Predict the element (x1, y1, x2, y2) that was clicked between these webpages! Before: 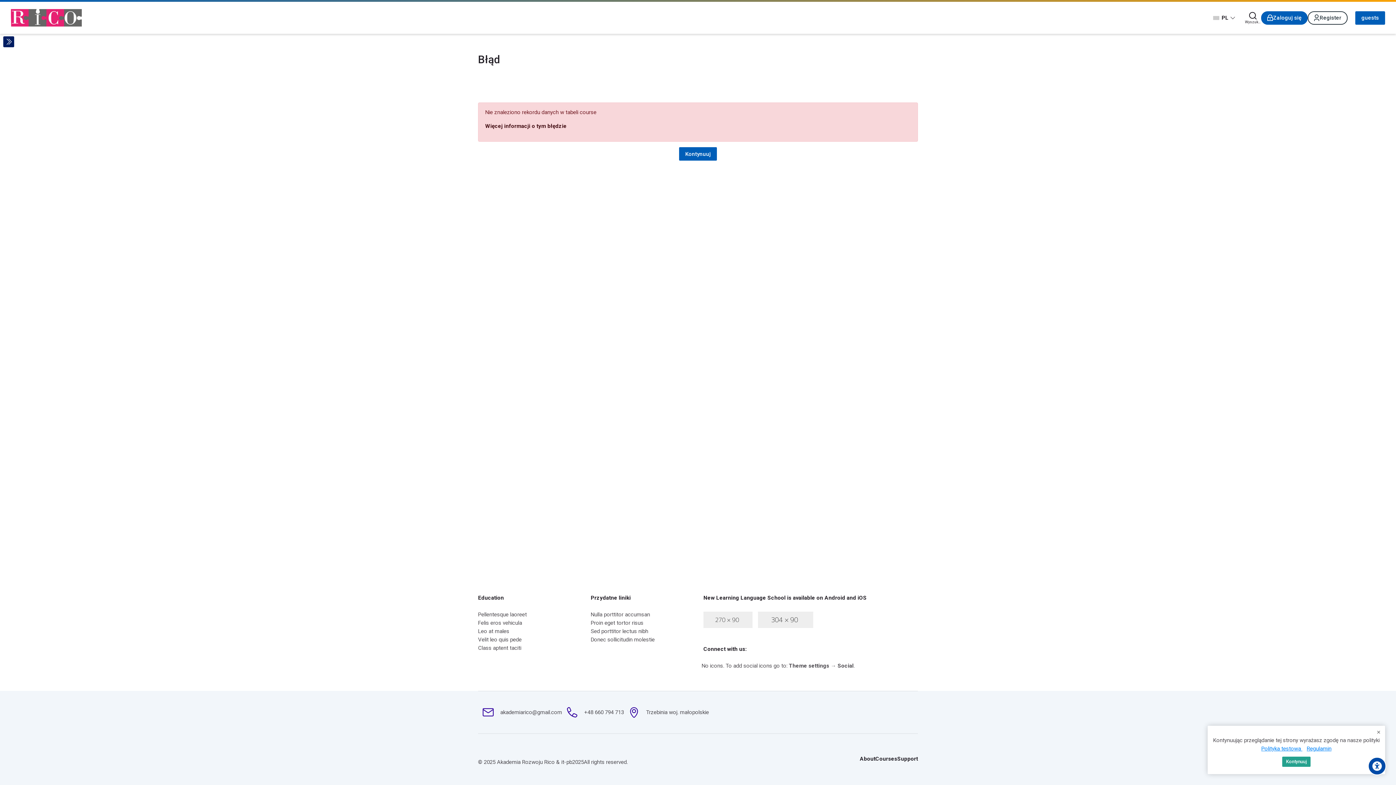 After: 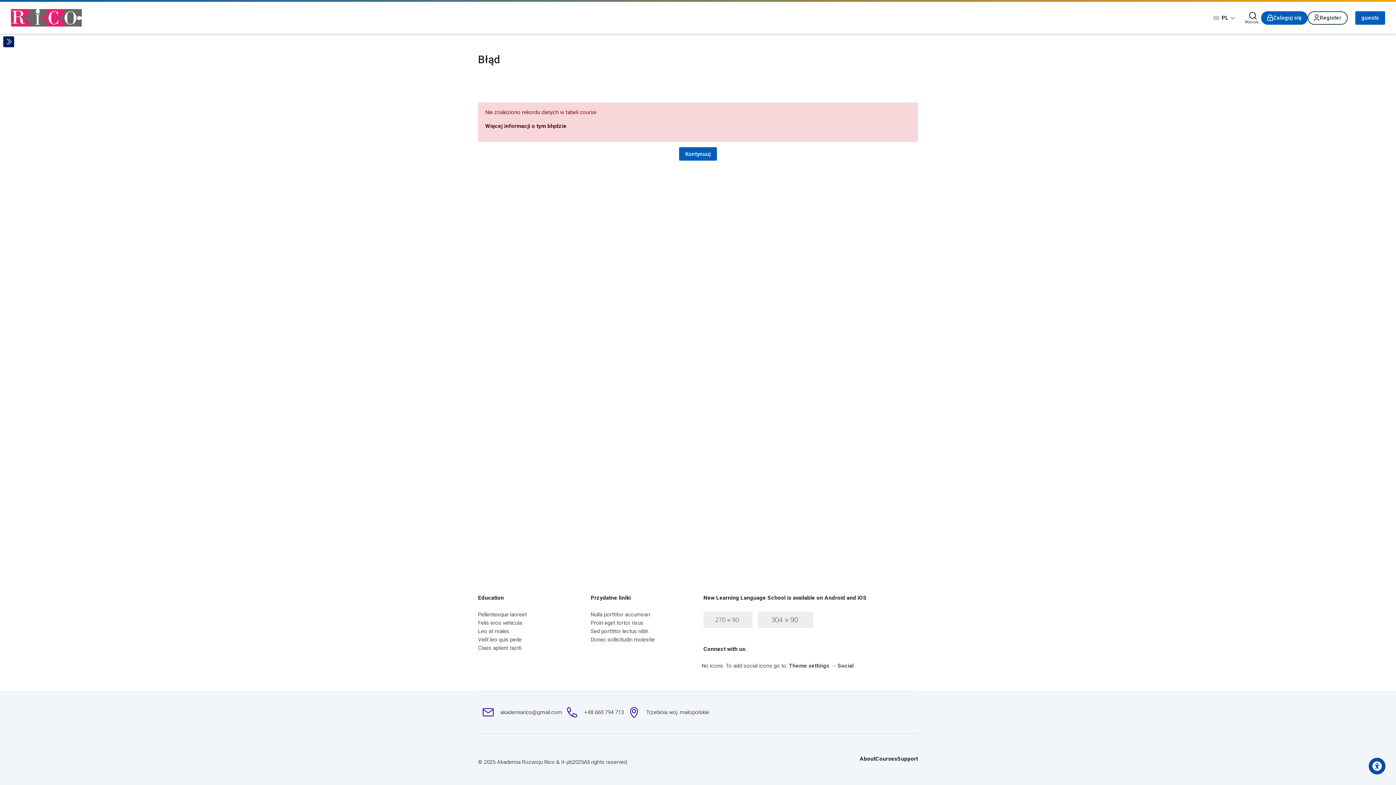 Action: bbox: (1370, 725, 1388, 740) label: x